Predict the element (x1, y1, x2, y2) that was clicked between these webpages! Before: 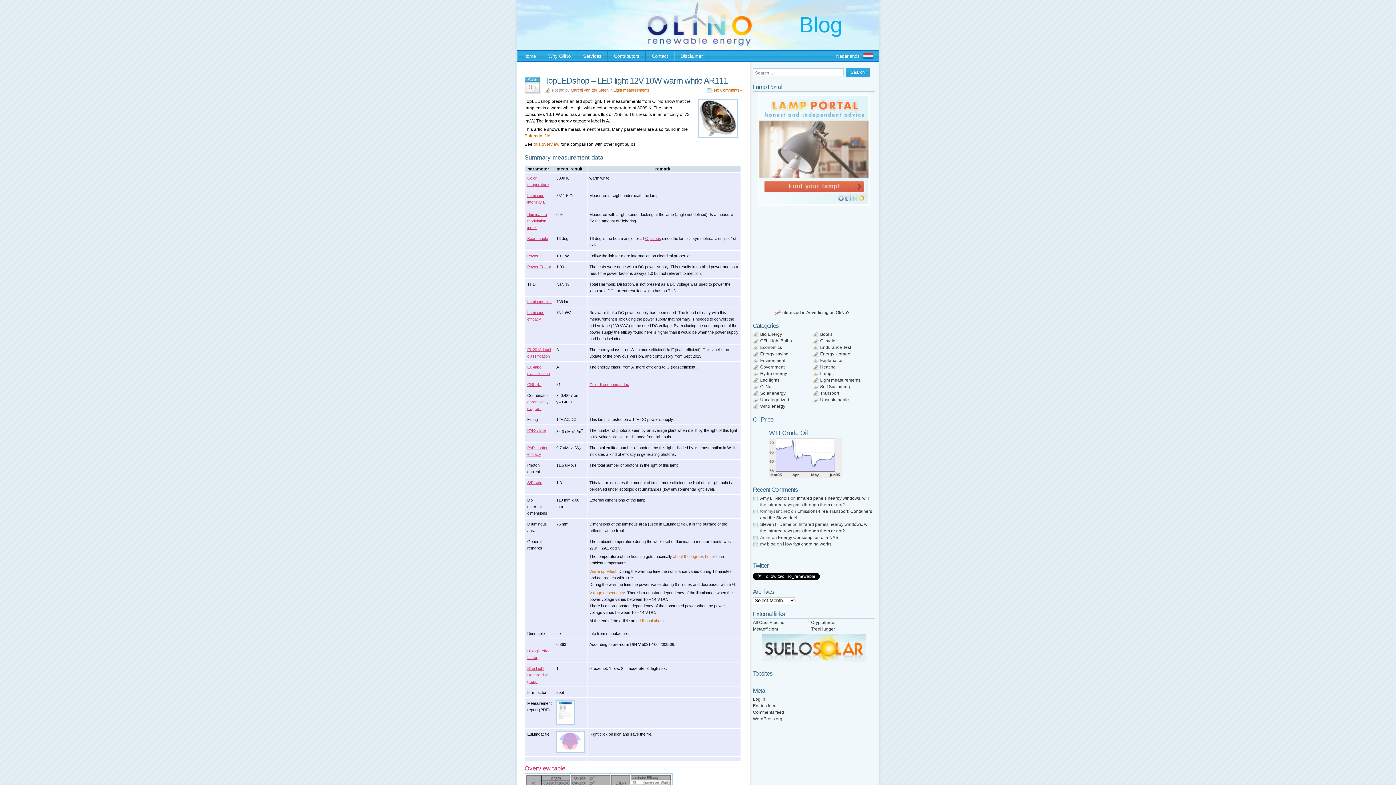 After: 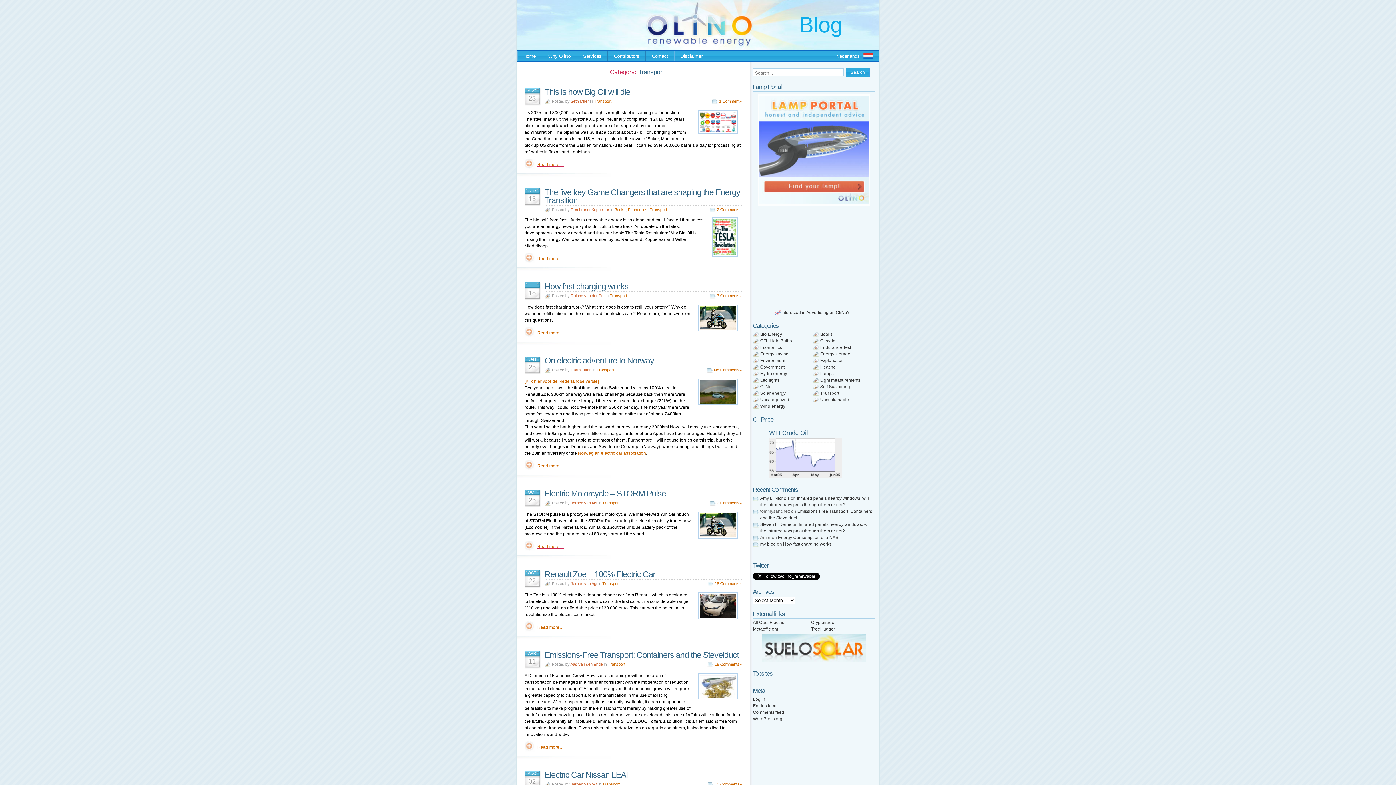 Action: label: Transport bbox: (820, 390, 839, 396)